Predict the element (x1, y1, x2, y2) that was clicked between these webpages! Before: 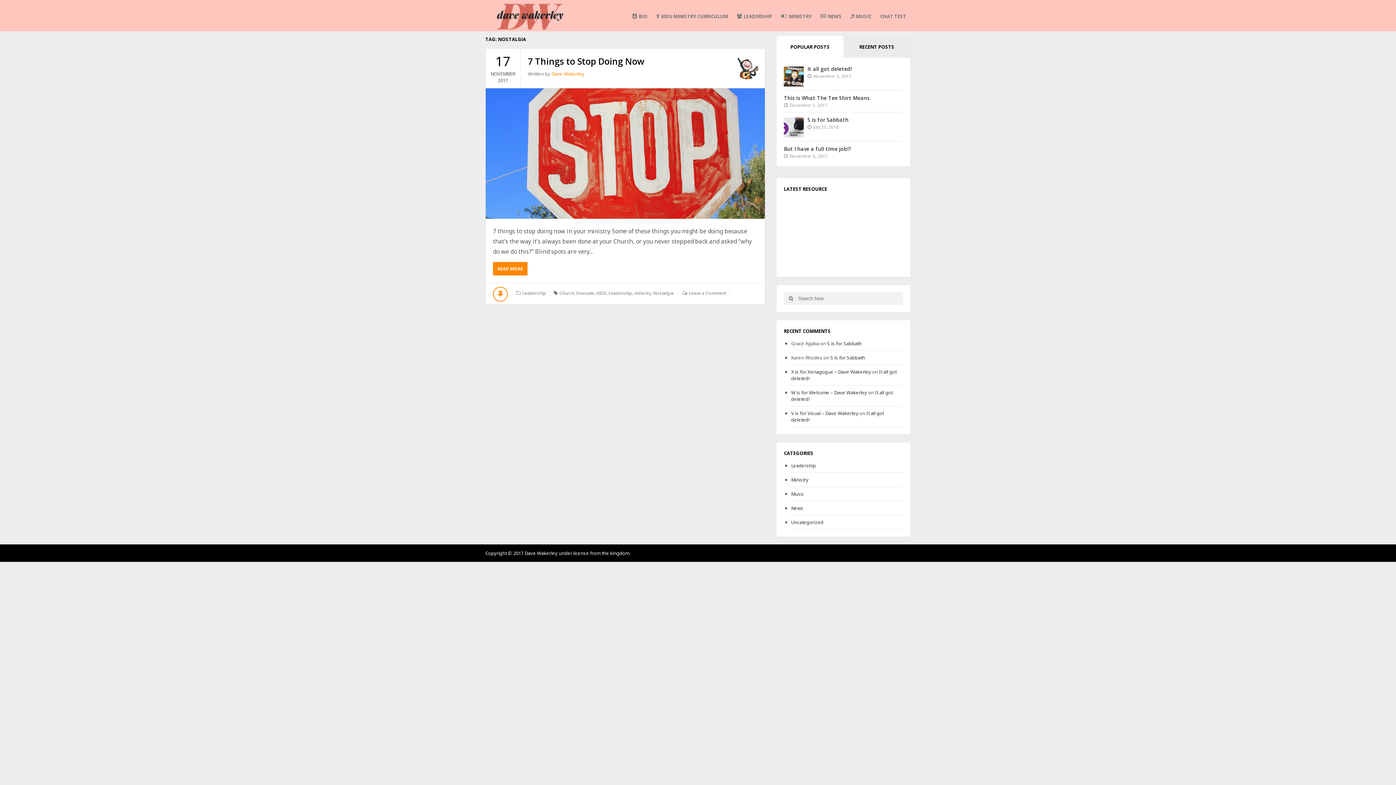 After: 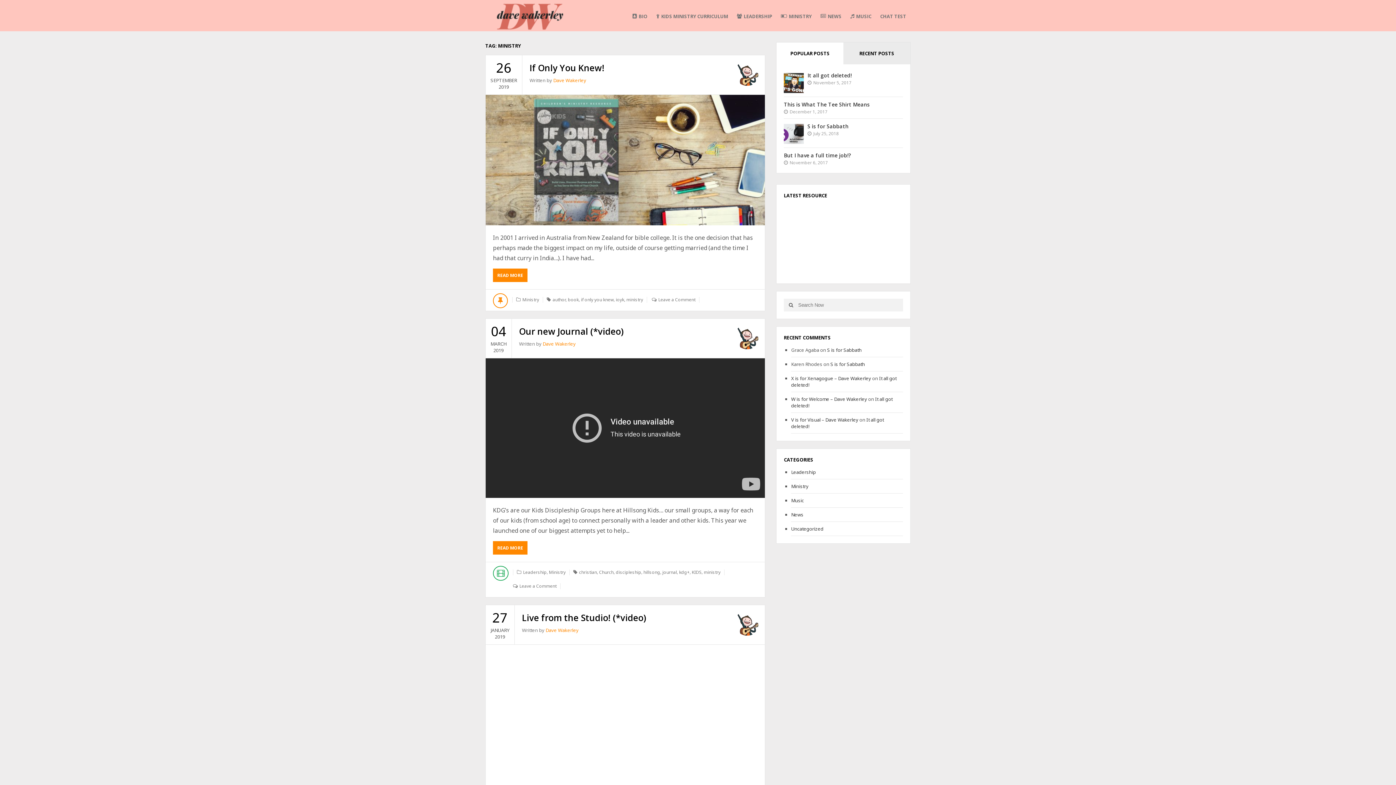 Action: label: ministry bbox: (634, 290, 651, 296)